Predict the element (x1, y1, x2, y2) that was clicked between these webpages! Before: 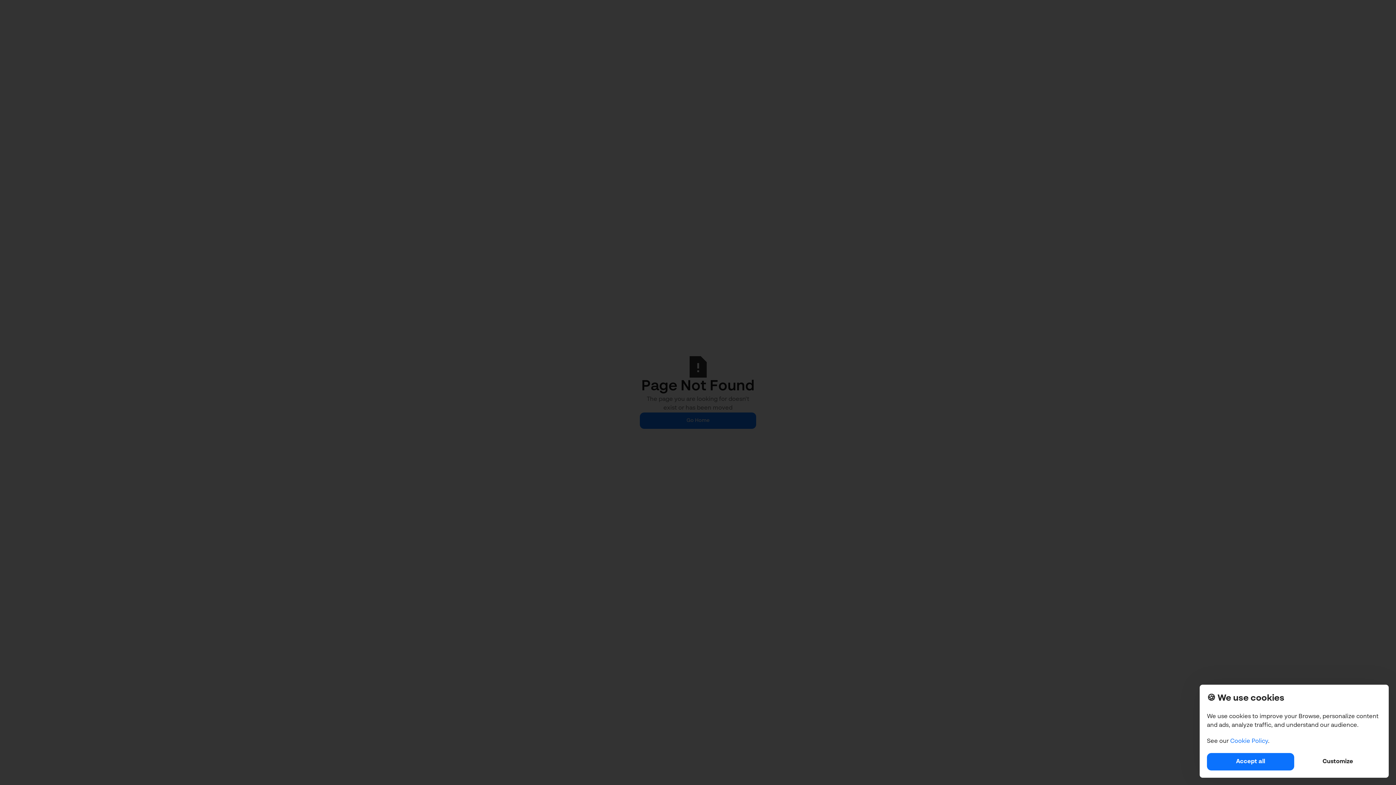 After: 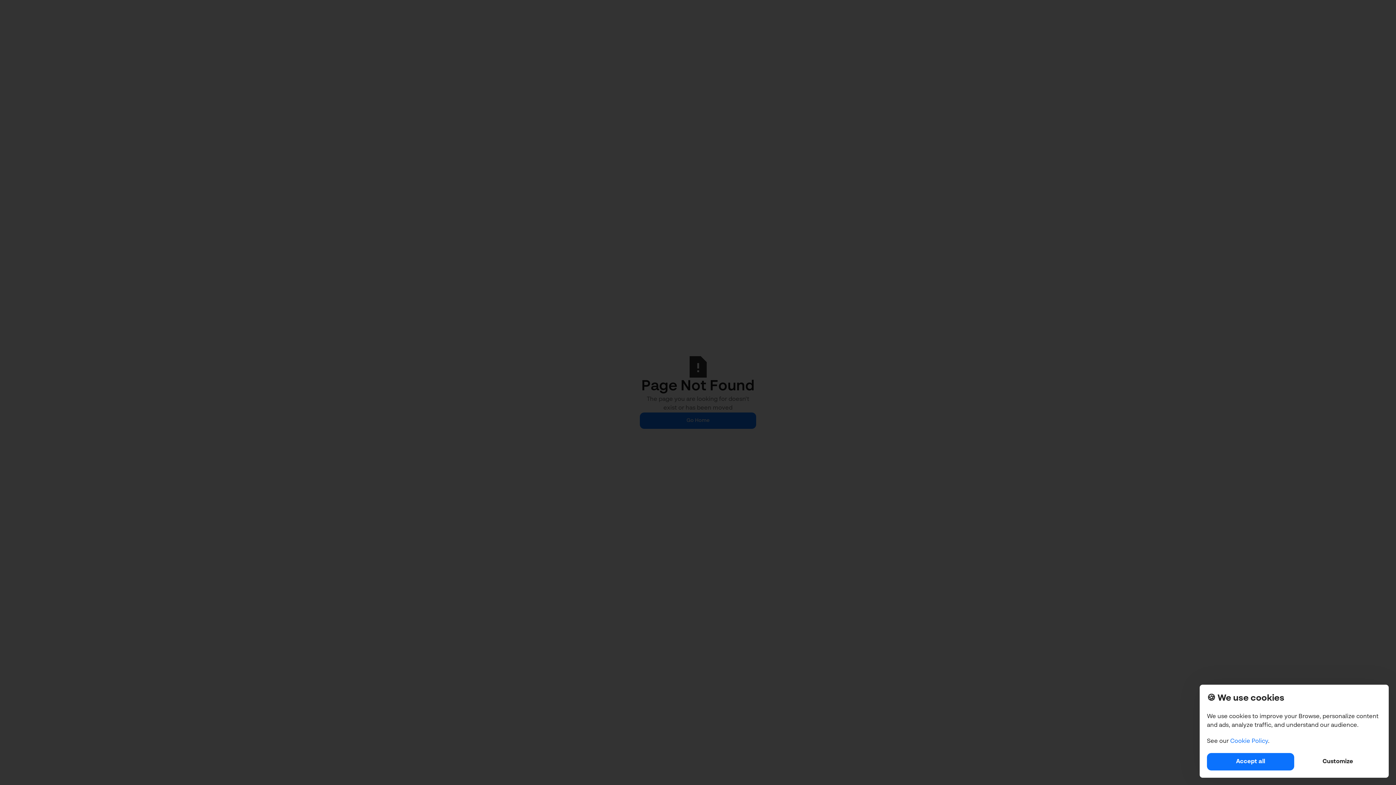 Action: label: Cookie Policy bbox: (1230, 738, 1268, 744)